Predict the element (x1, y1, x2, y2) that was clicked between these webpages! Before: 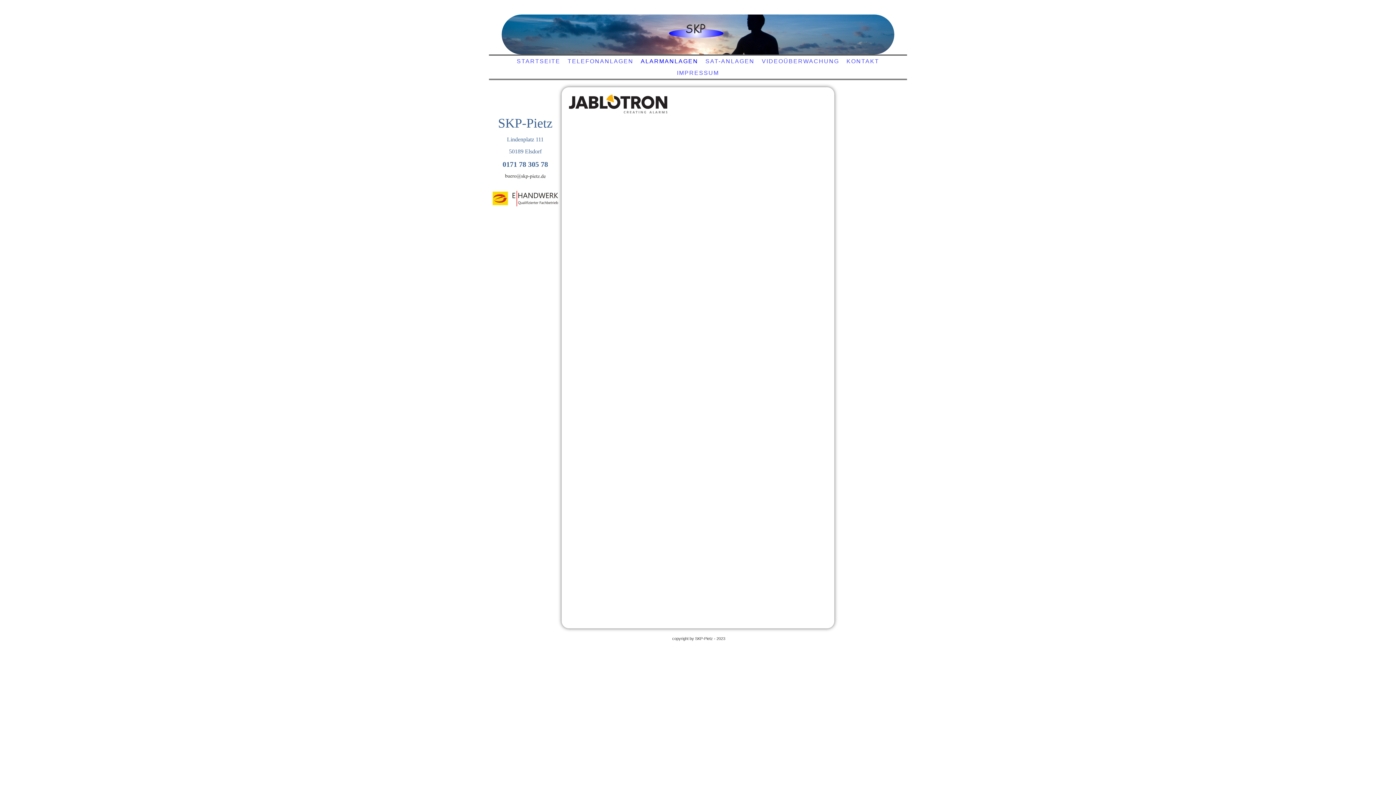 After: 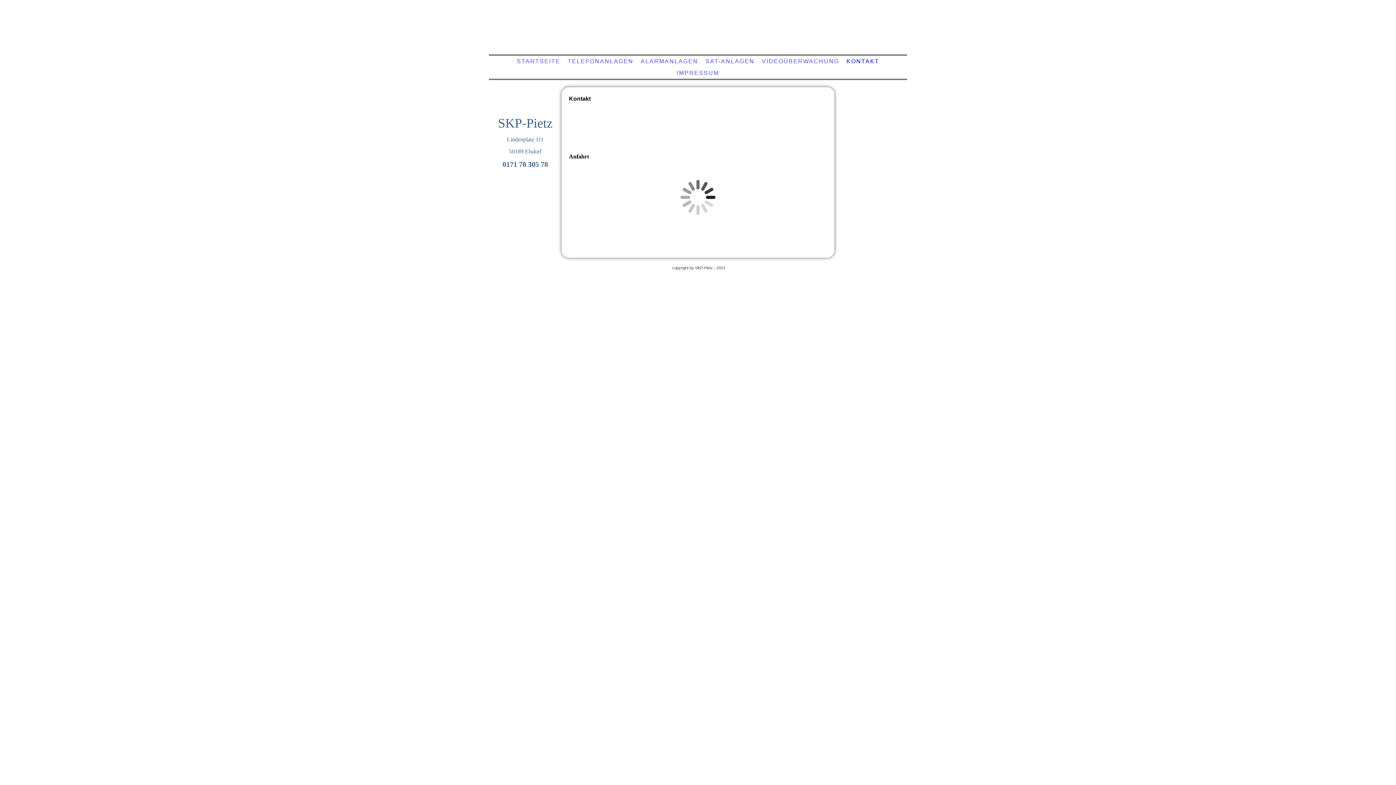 Action: bbox: (844, 56, 881, 66) label: KONTAKT